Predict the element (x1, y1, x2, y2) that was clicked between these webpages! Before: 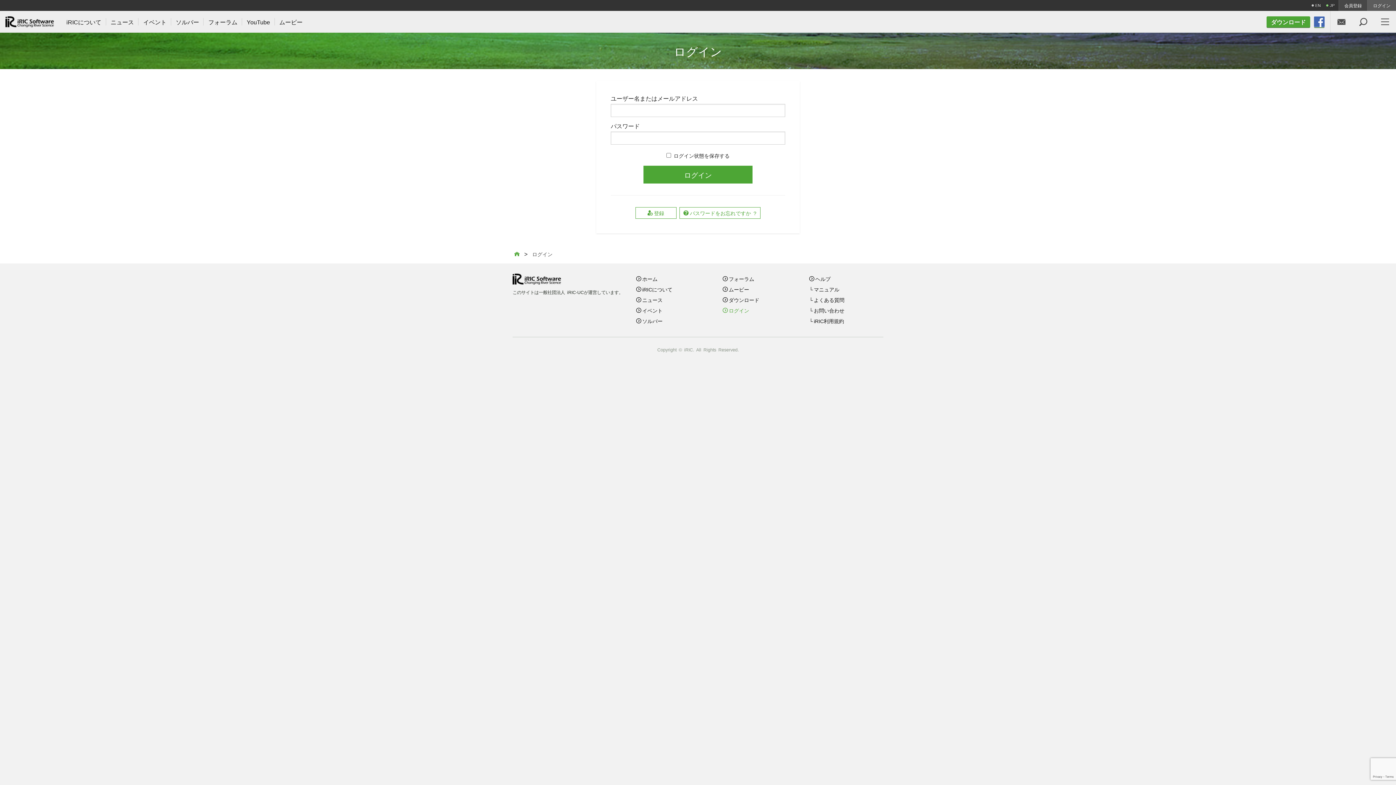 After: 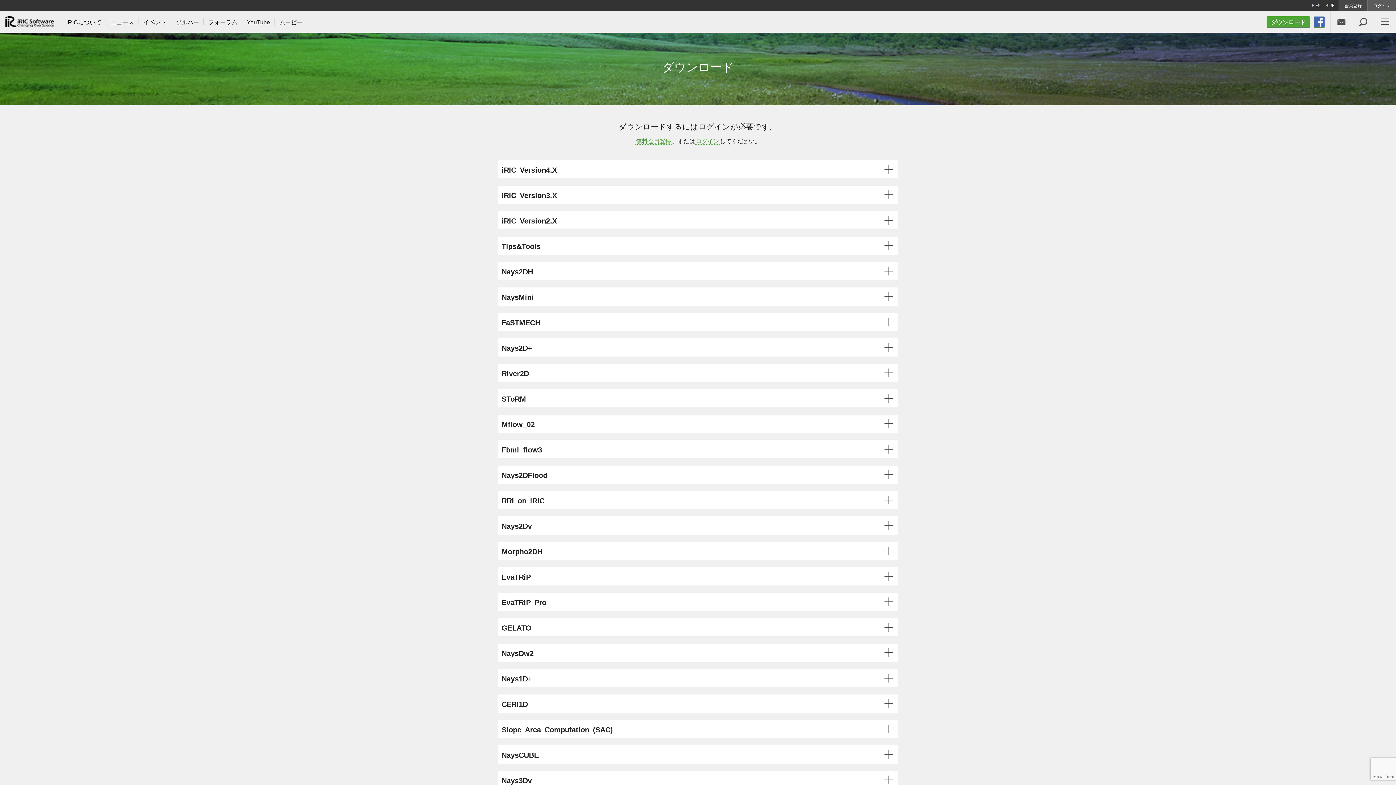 Action: label: ダウンロード bbox: (722, 295, 797, 305)